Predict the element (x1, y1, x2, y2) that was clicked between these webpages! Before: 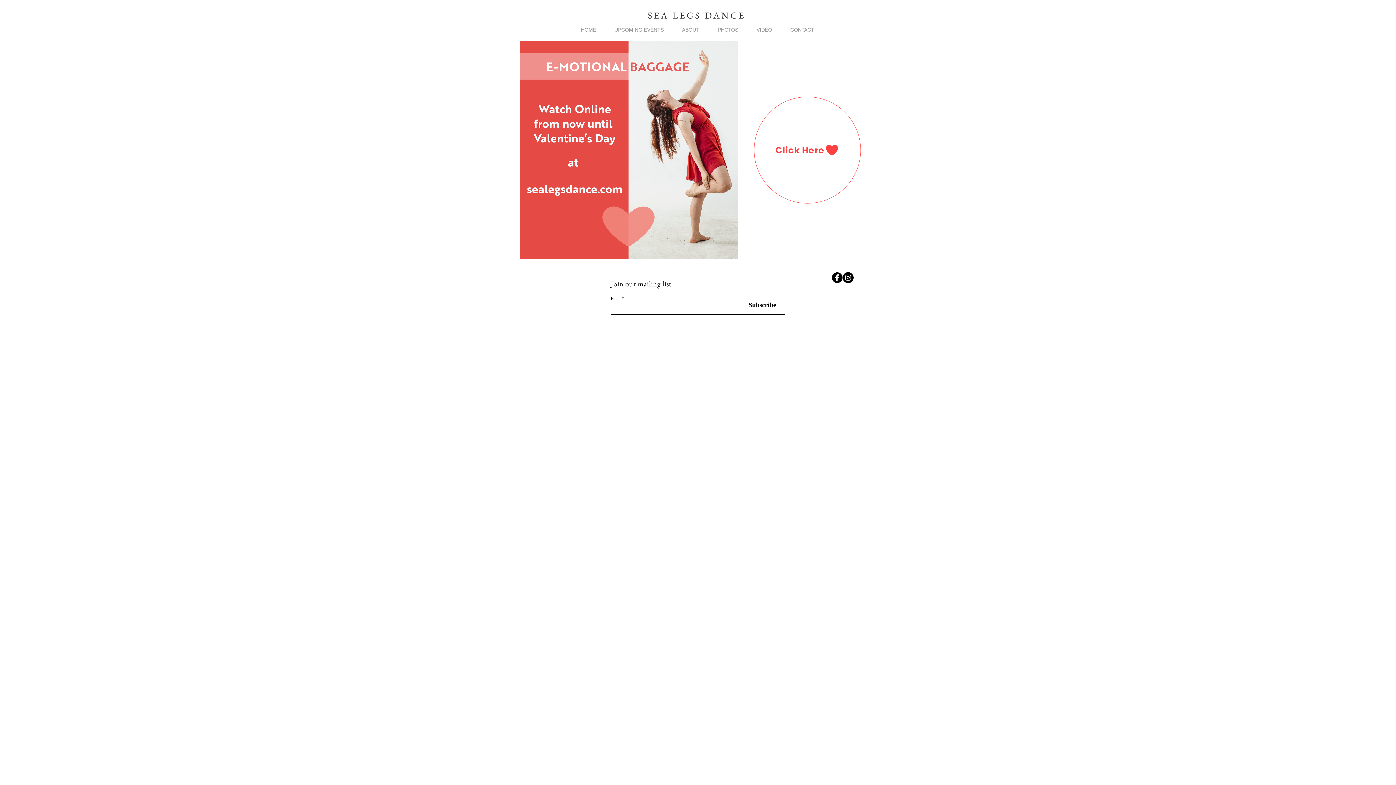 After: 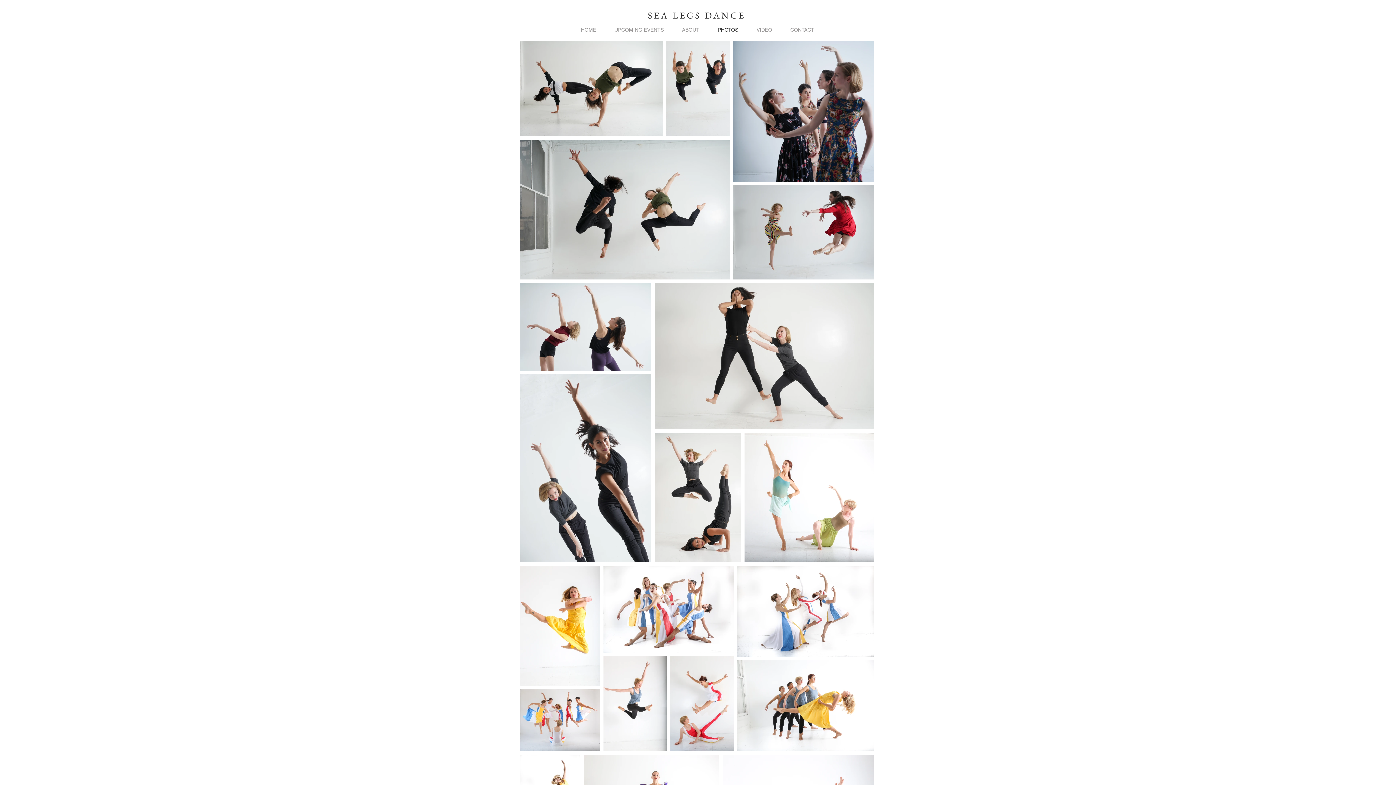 Action: bbox: (708, 25, 747, 34) label: PHOTOS